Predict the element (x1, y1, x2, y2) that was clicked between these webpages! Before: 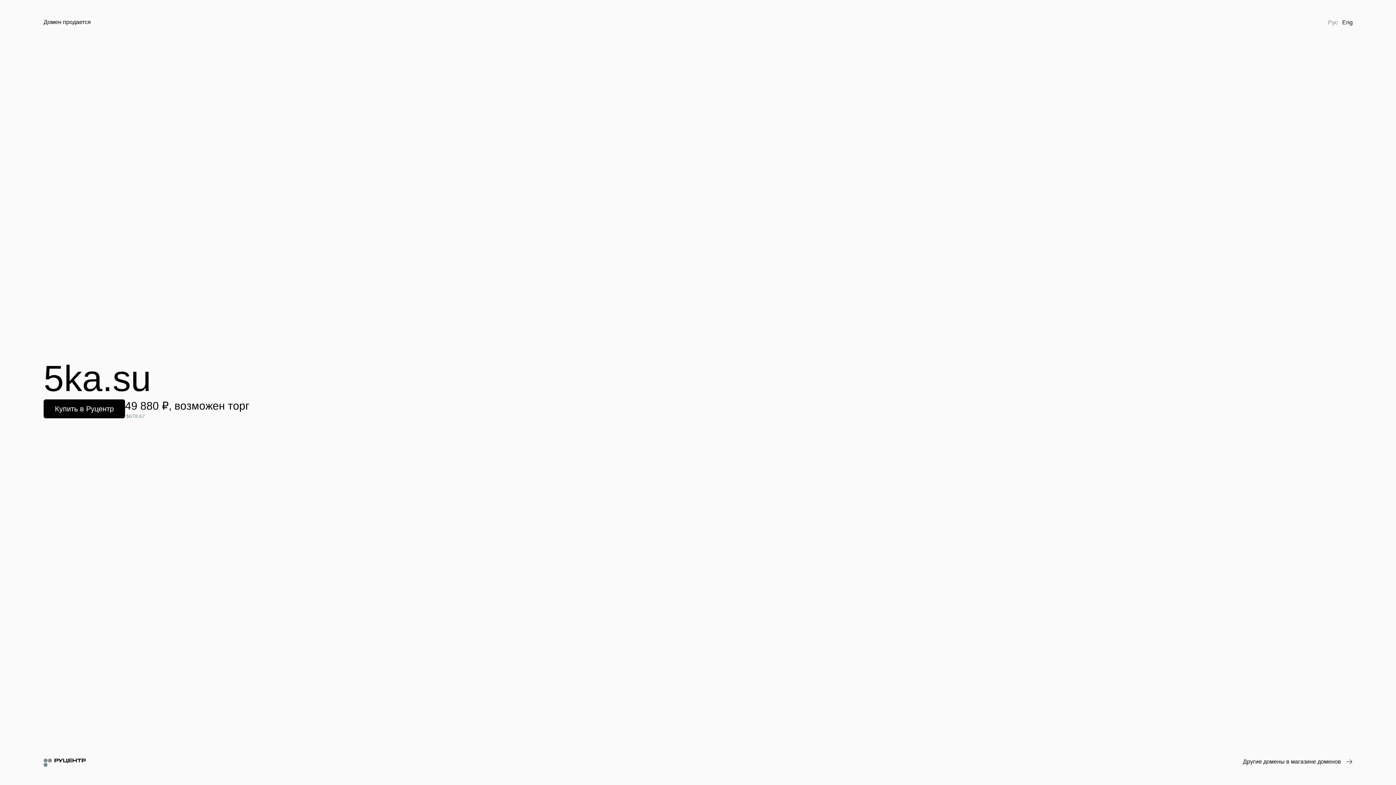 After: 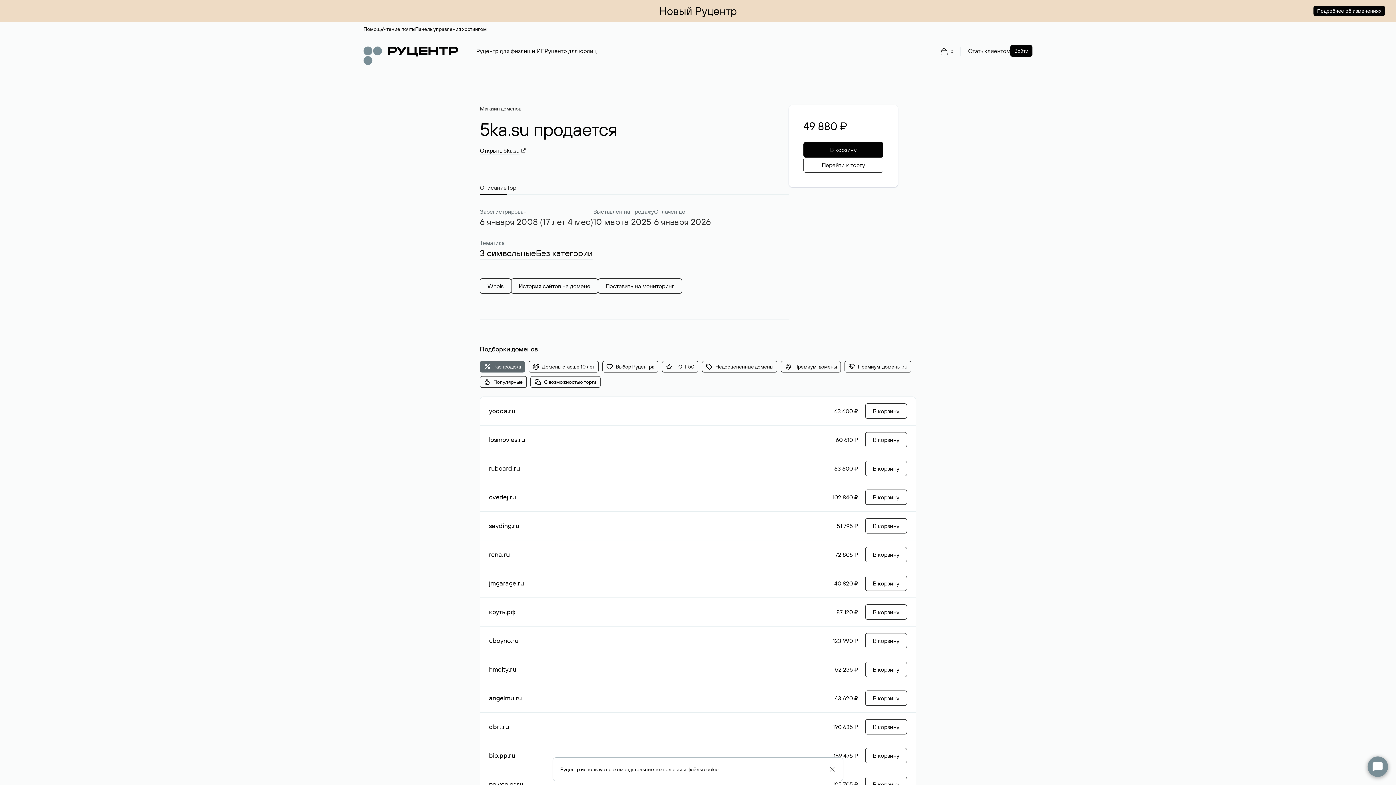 Action: label: Купить в Руцентр bbox: (43, 399, 125, 418)